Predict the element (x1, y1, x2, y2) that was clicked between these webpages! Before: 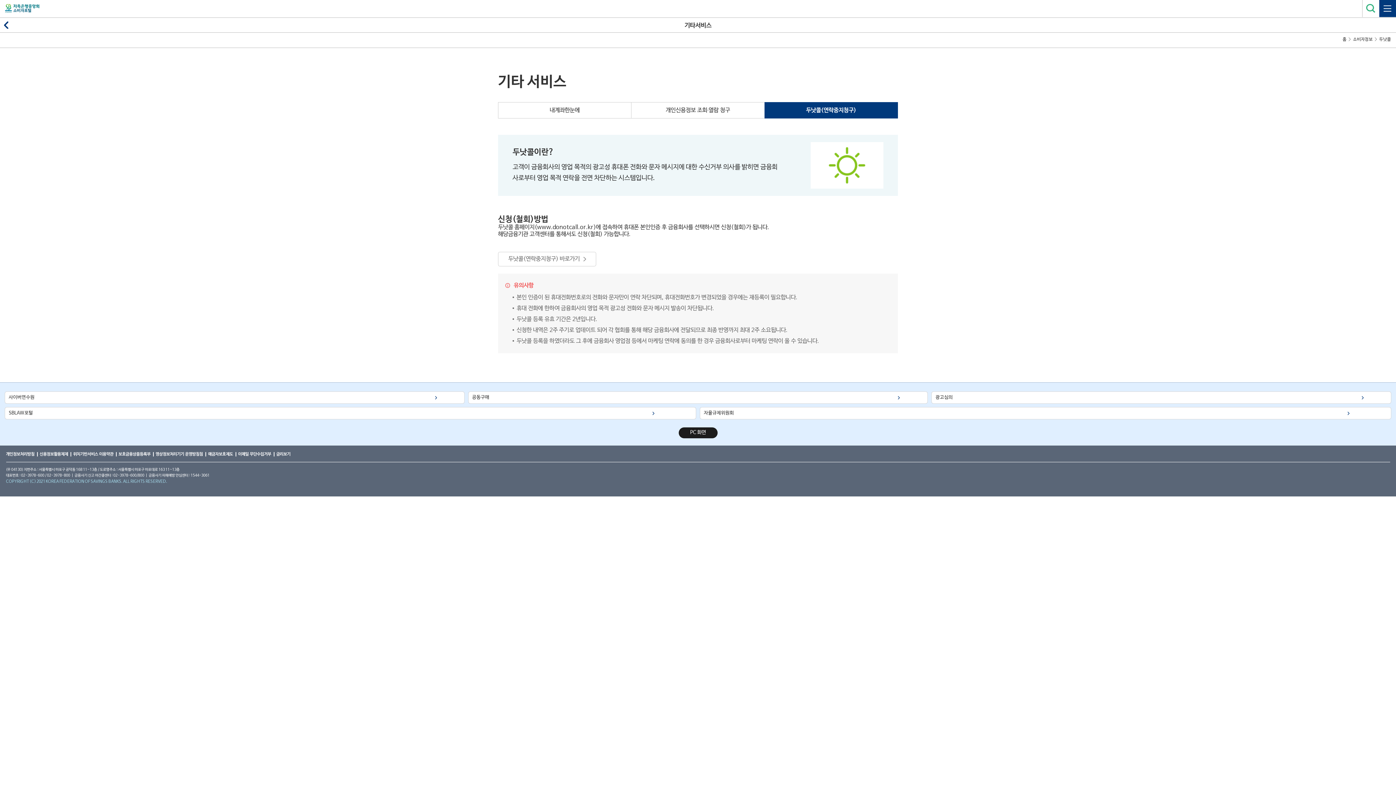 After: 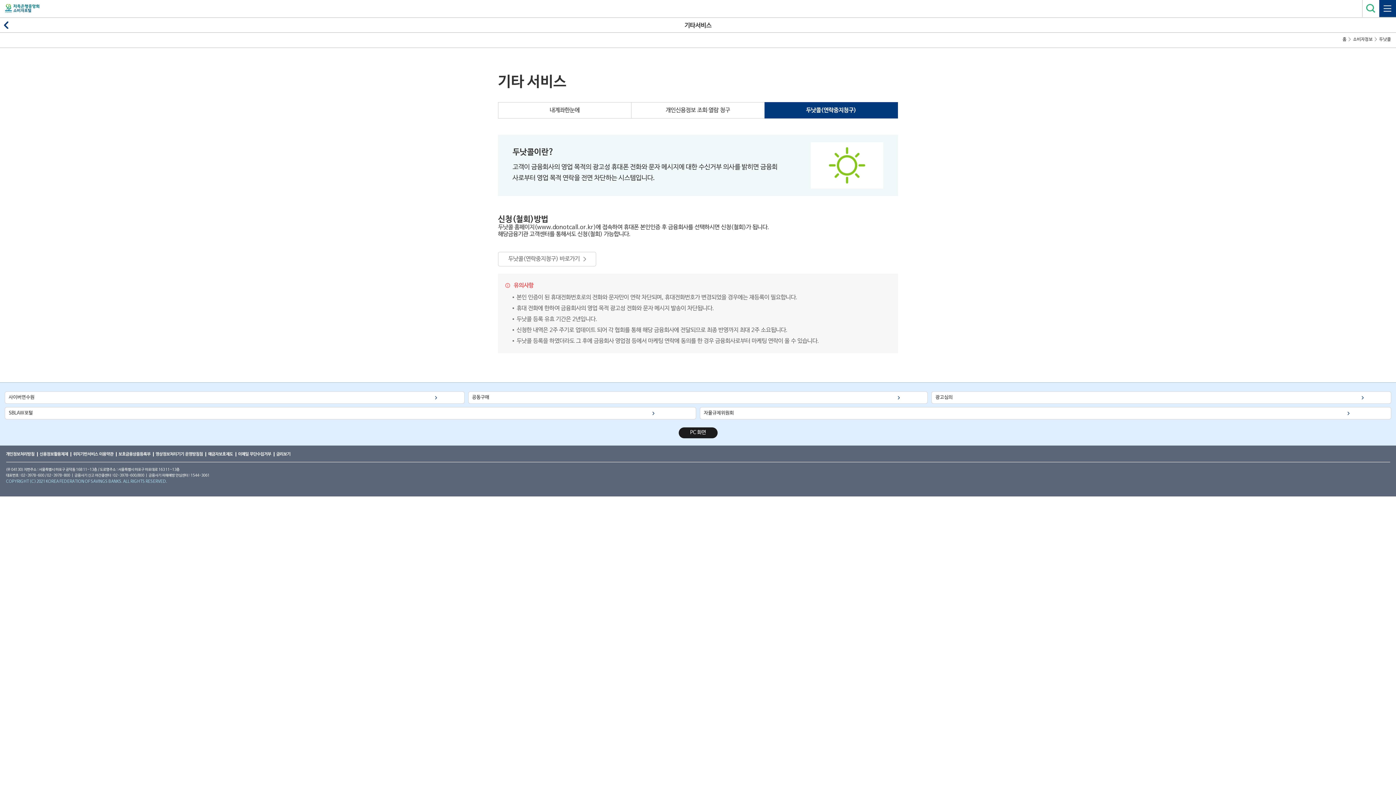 Action: label: 두낫콜(연락중지청구) bbox: (768, 106, 894, 114)